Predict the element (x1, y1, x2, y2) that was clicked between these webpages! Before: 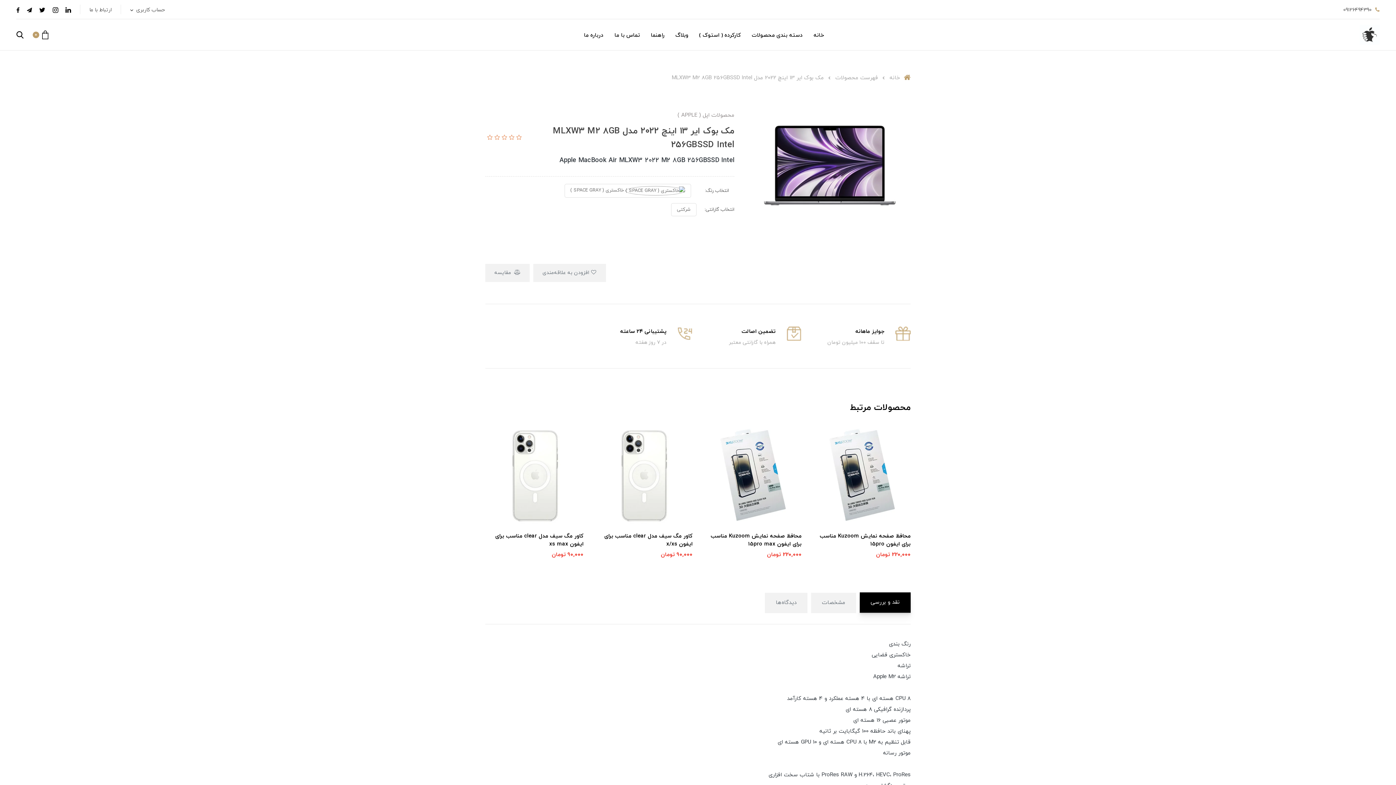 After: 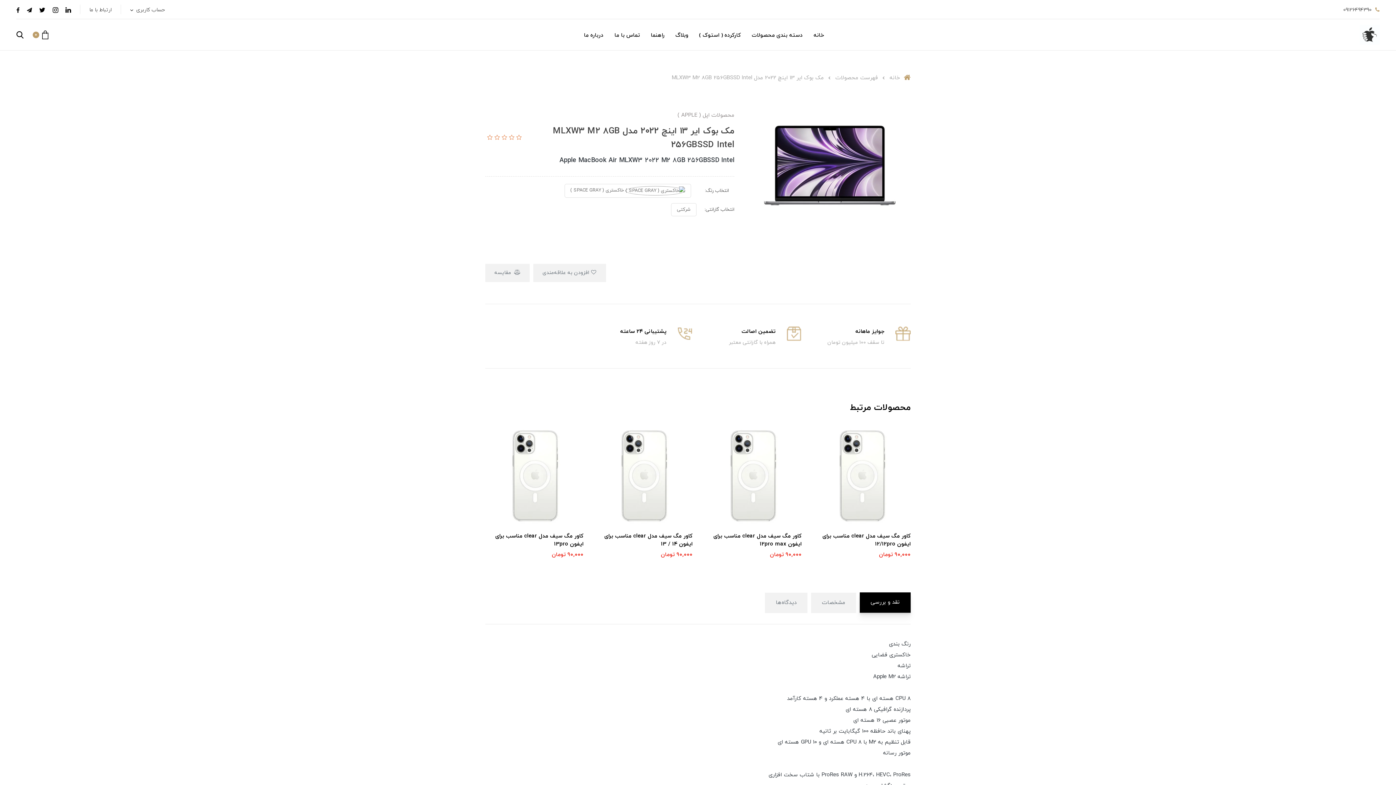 Action: bbox: (860, 592, 910, 613) label: نقد و بررسی